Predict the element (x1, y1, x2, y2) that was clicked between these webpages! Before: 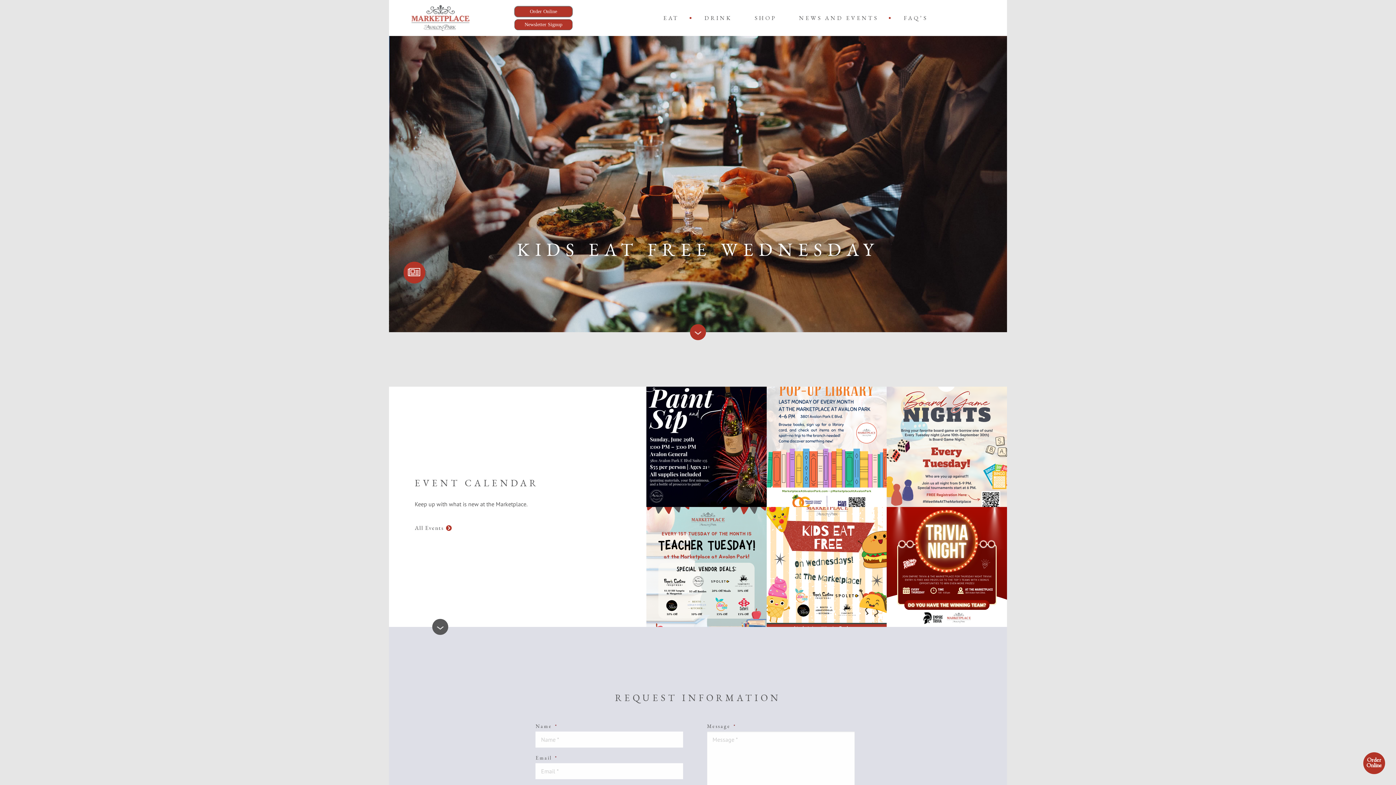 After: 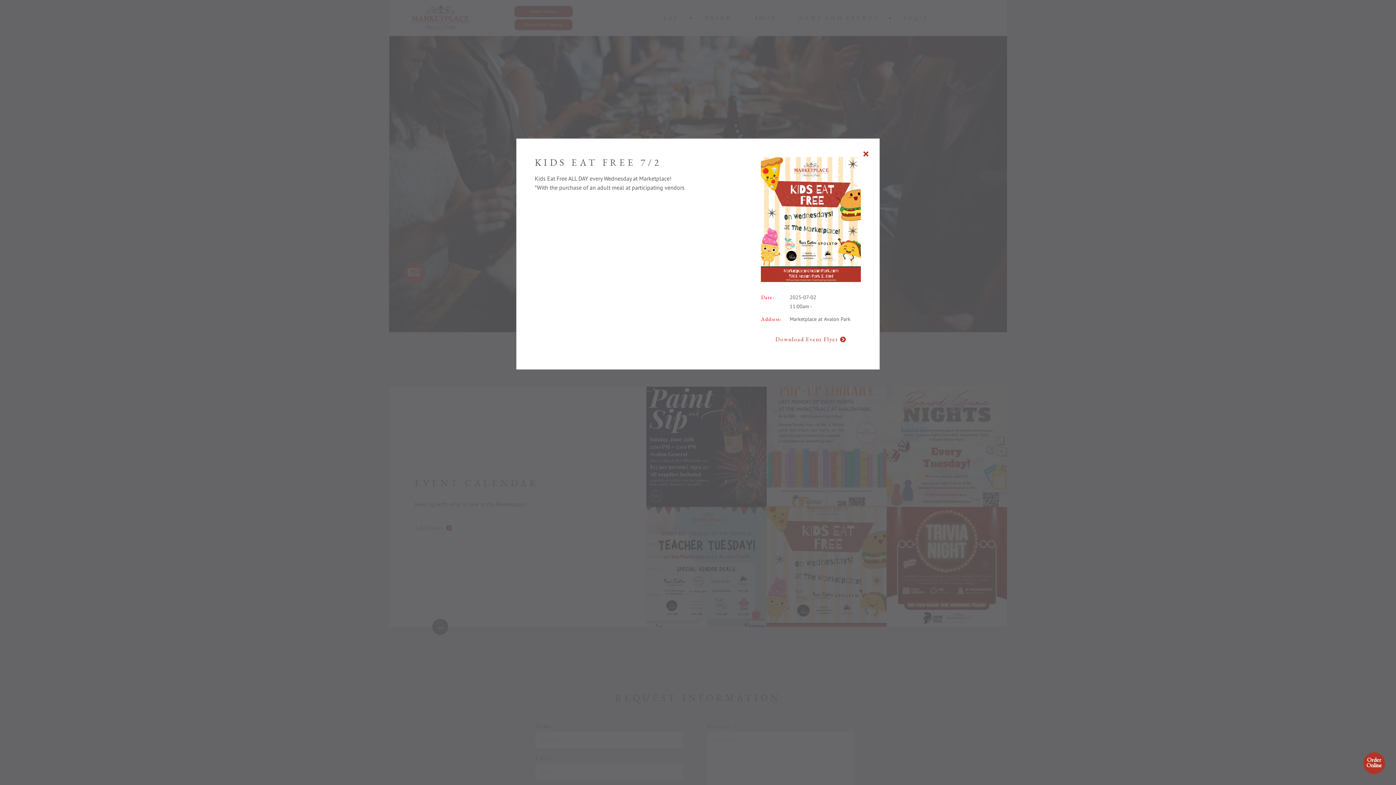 Action: label: Jul
02
Kids Eat Free 7/2
2025-07-02 @ 11:00am - bbox: (766, 507, 887, 627)